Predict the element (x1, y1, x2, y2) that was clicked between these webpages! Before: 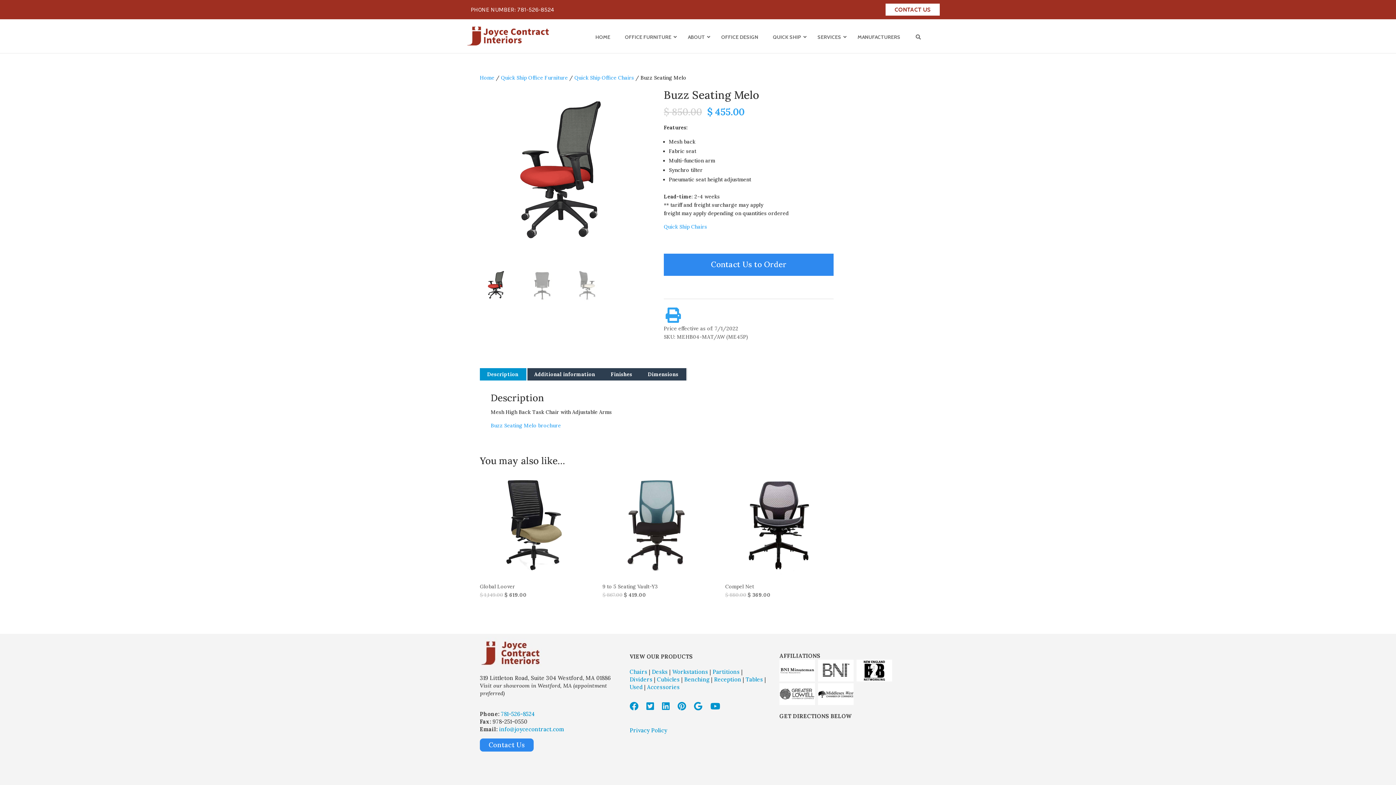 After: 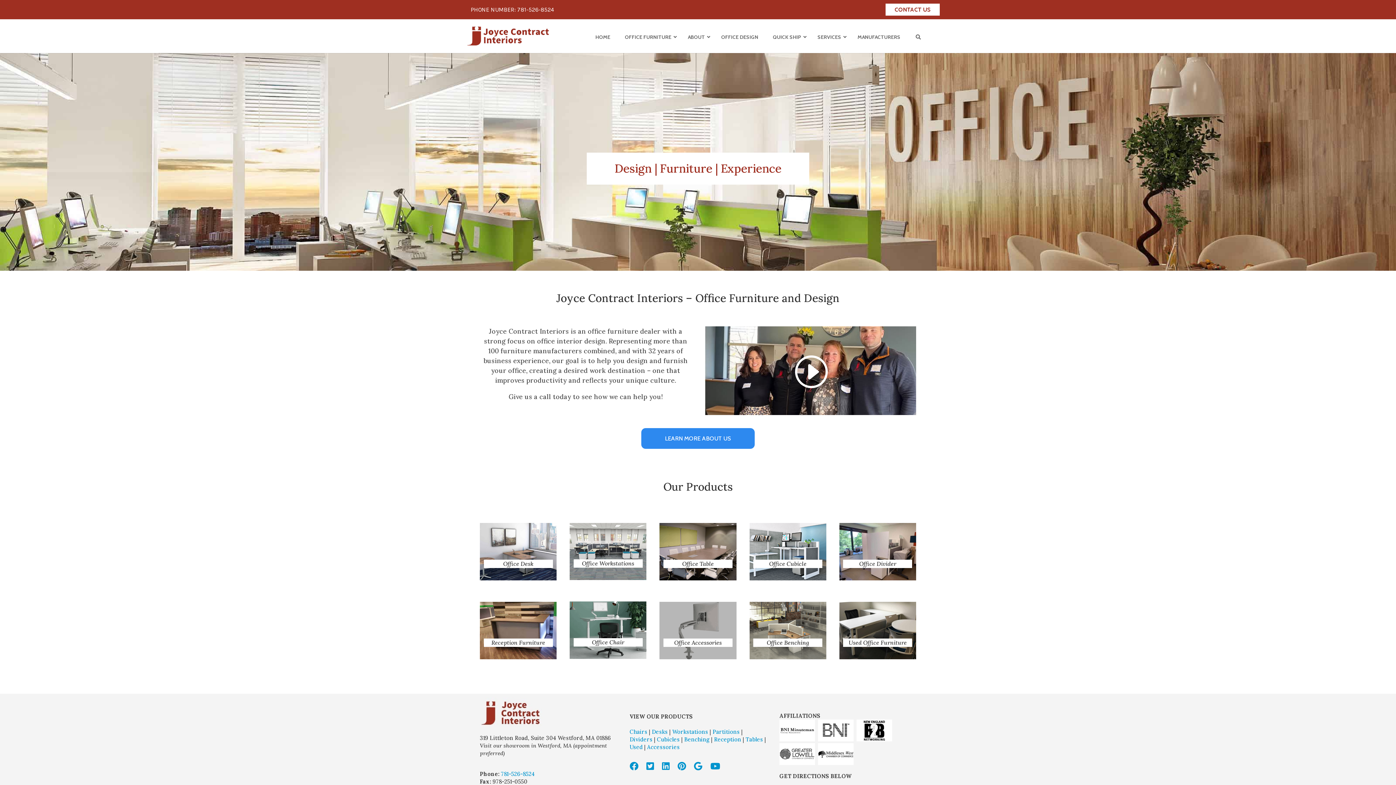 Action: label: HOME bbox: (588, 28, 617, 45)